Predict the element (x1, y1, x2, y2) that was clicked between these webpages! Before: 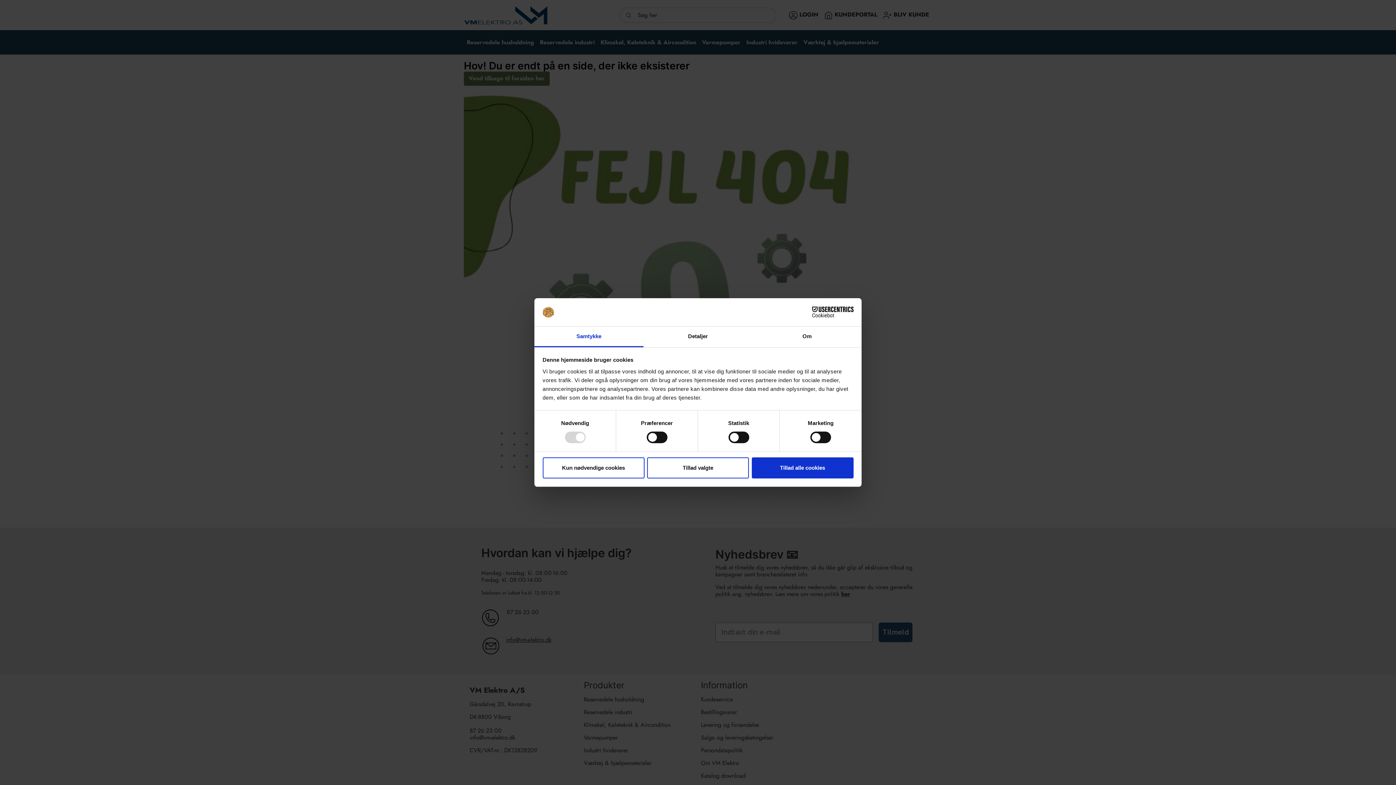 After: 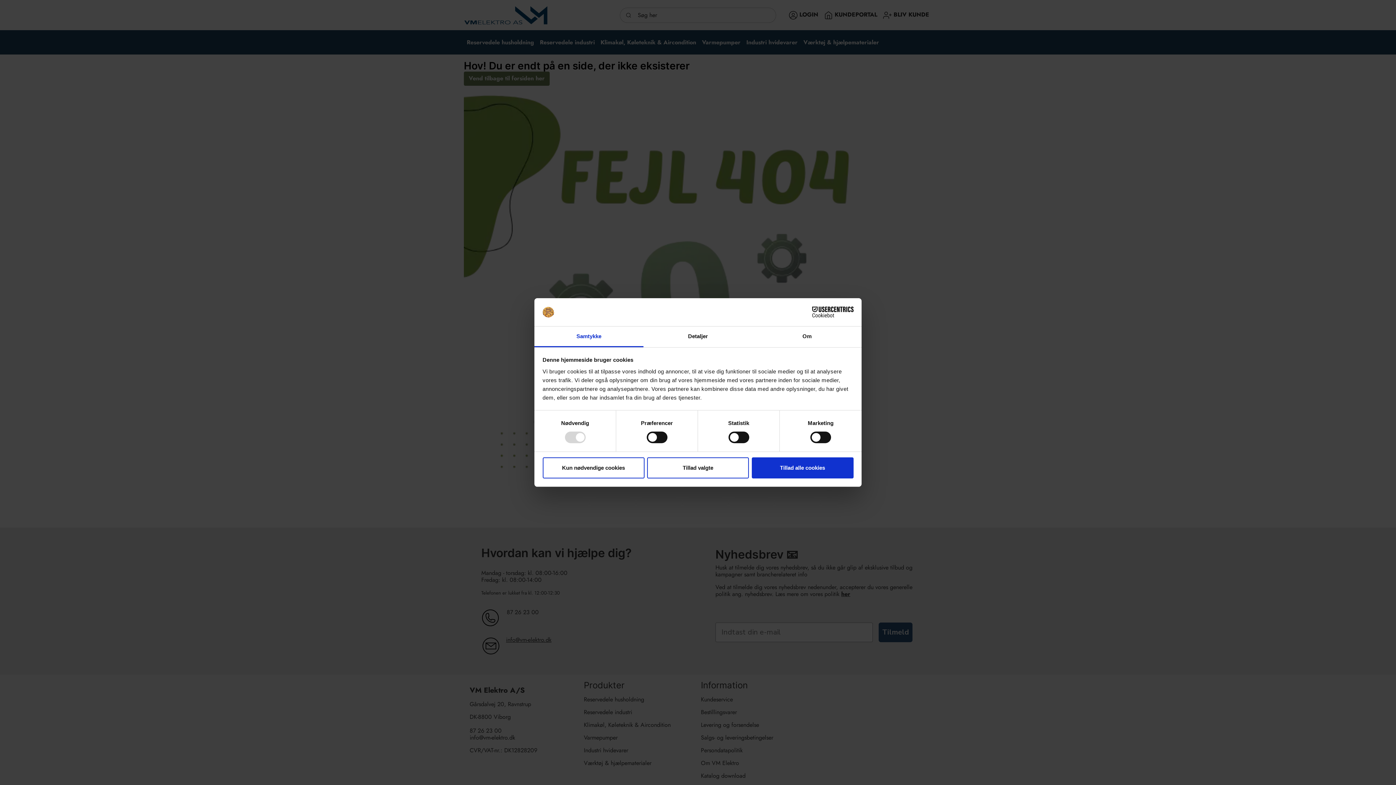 Action: label: Samtykke bbox: (534, 326, 643, 347)